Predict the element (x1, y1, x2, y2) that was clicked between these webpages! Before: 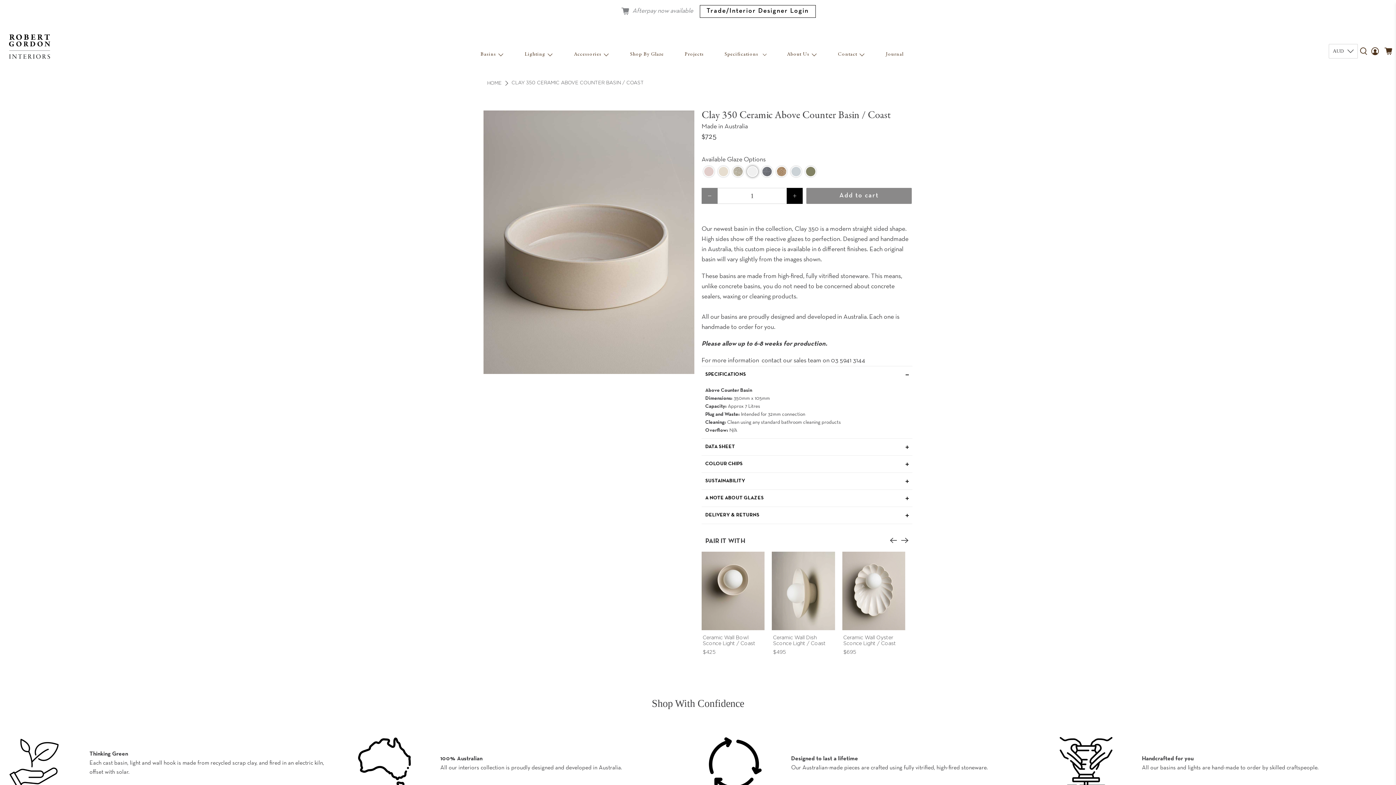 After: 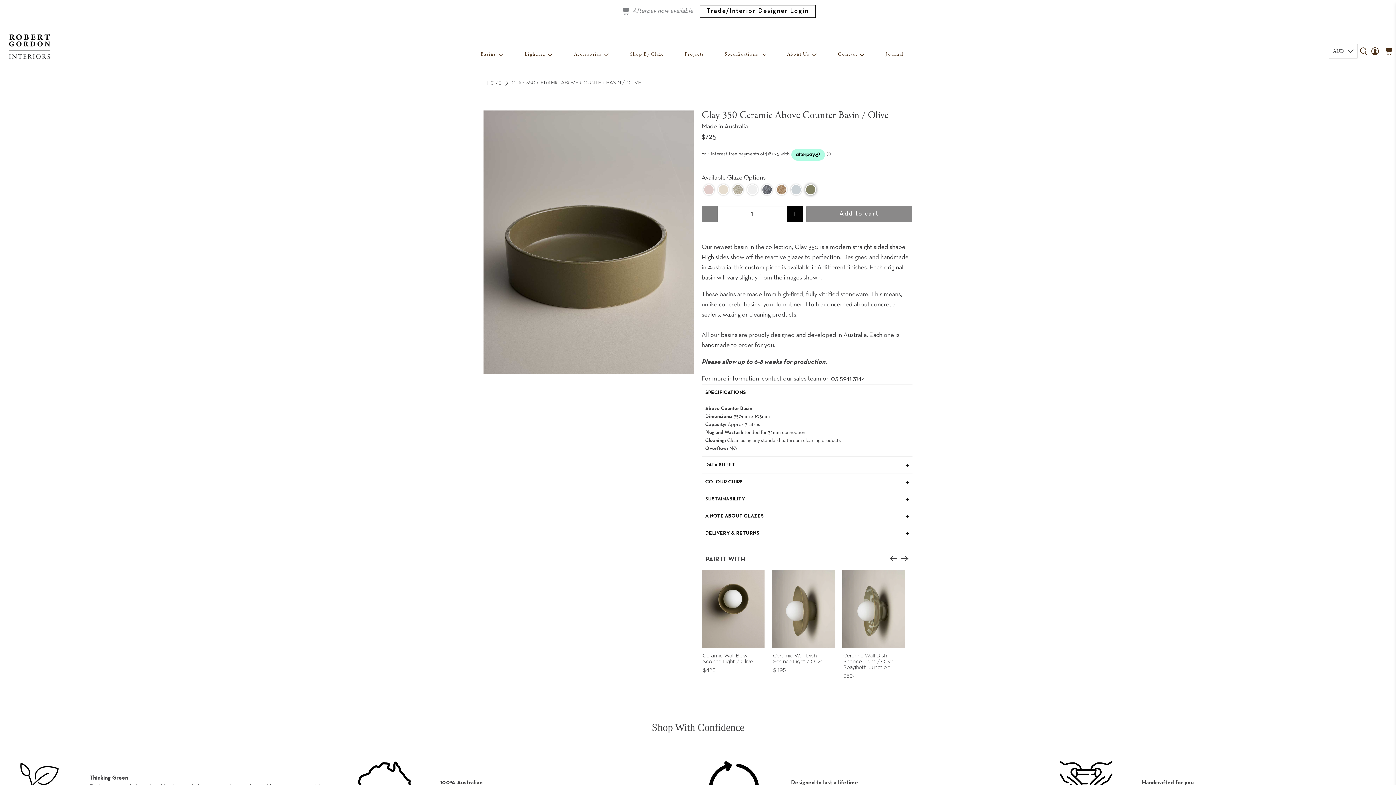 Action: bbox: (805, 166, 816, 177) label: Color: Olive